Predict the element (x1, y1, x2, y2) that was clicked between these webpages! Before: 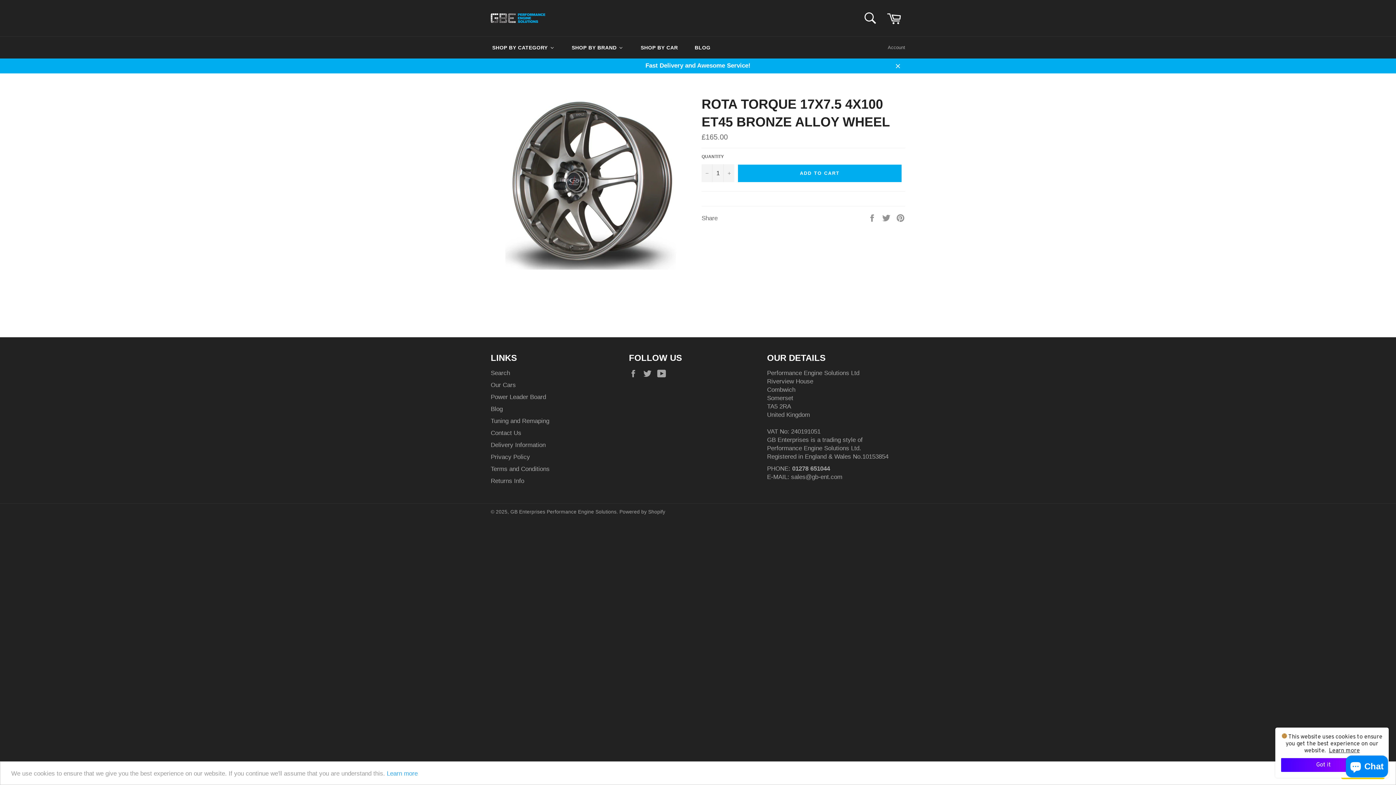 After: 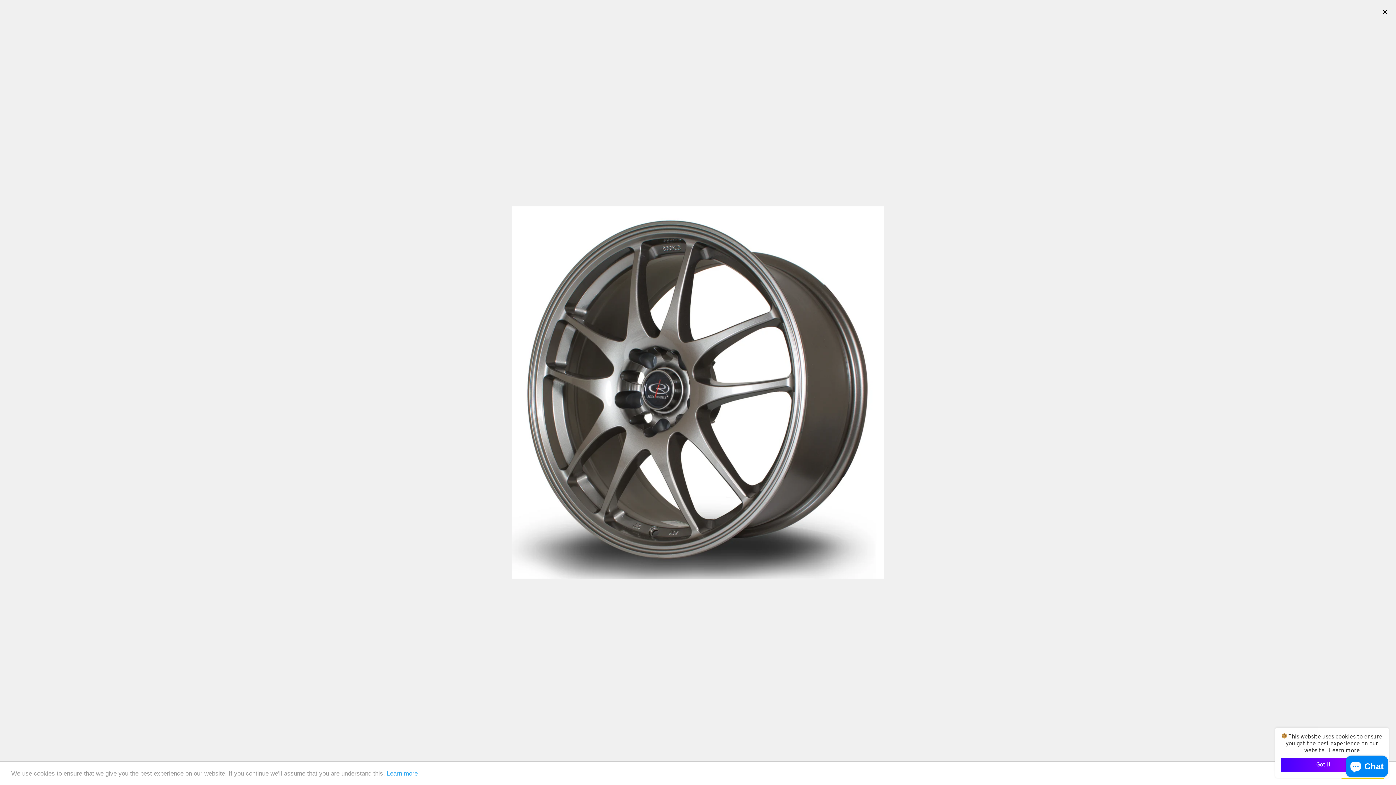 Action: bbox: (505, 264, 680, 271)